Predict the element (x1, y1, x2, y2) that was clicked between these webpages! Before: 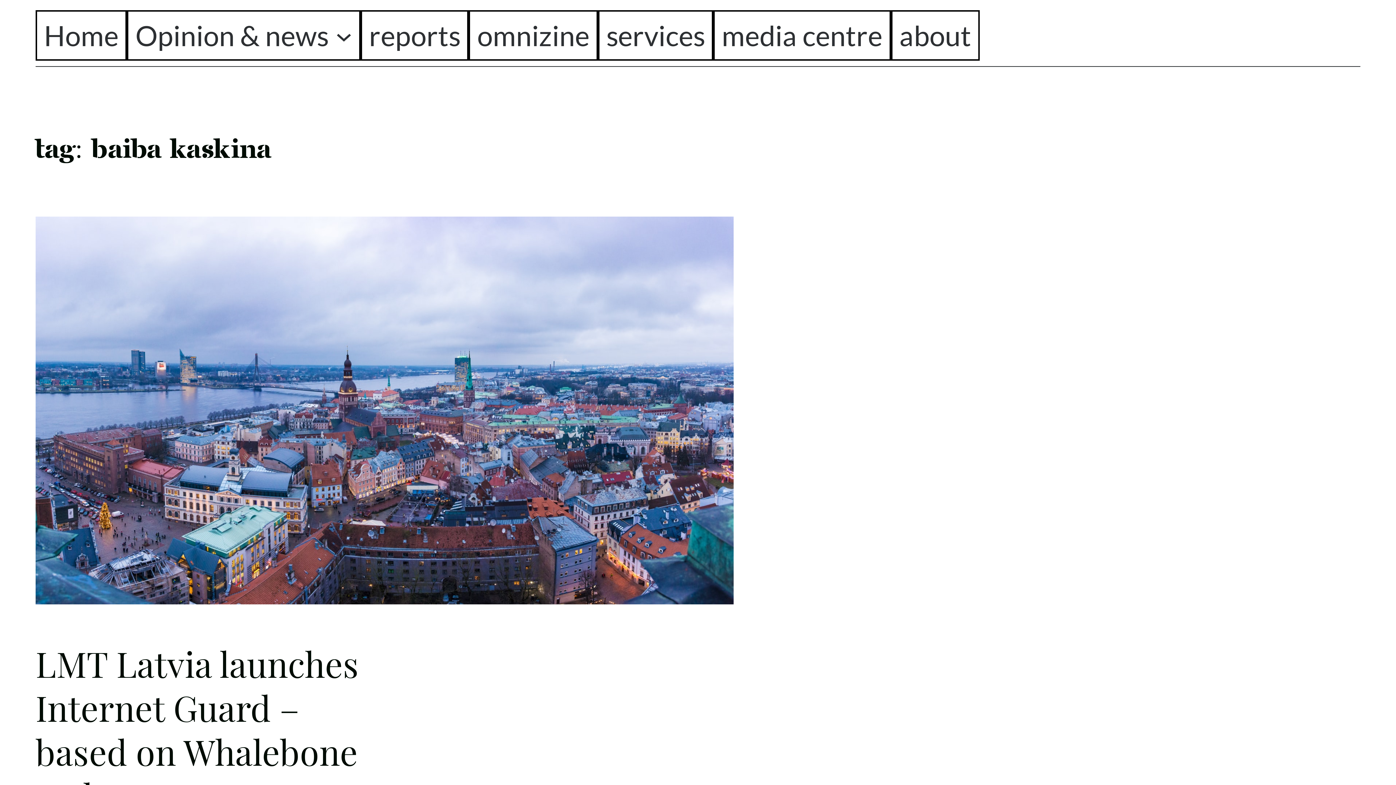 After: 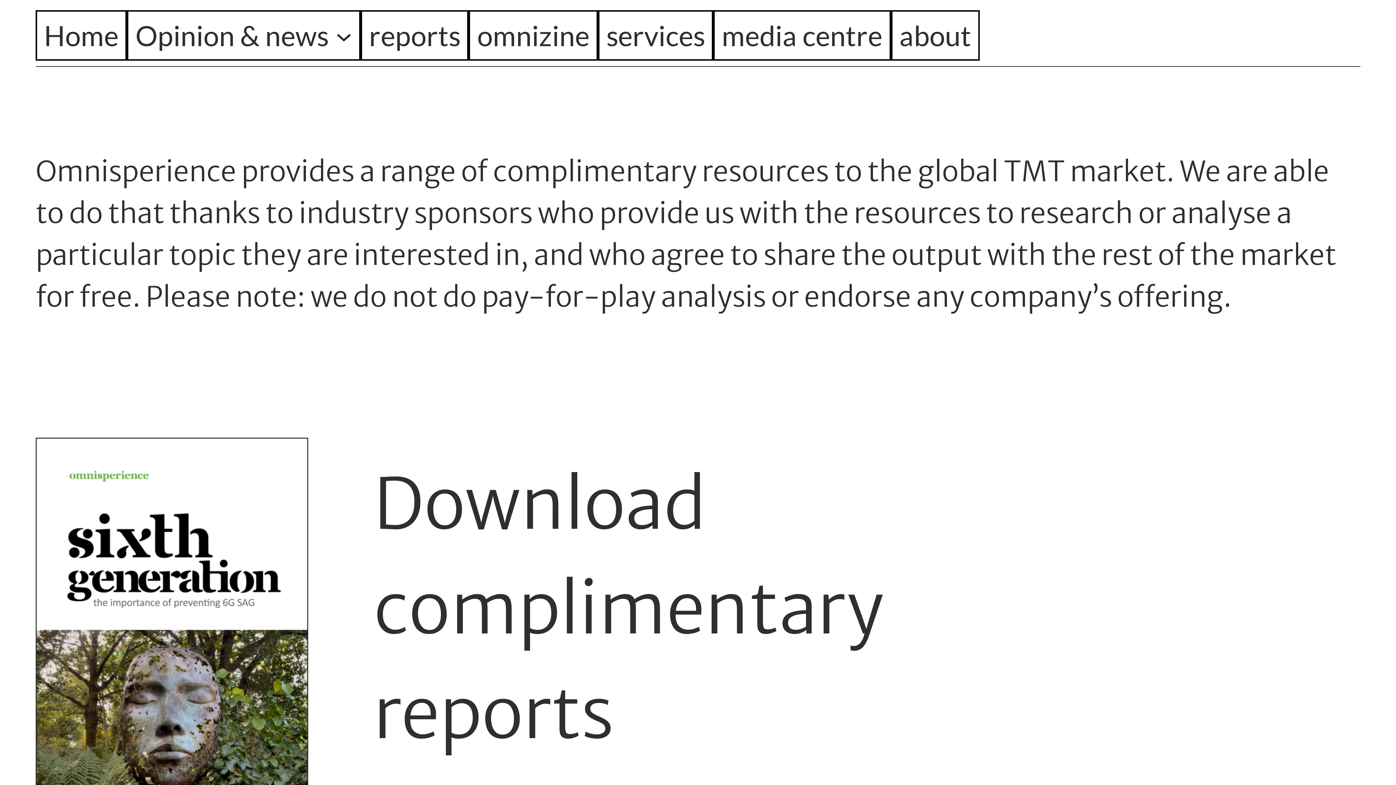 Action: bbox: (606, 14, 705, 56) label: services